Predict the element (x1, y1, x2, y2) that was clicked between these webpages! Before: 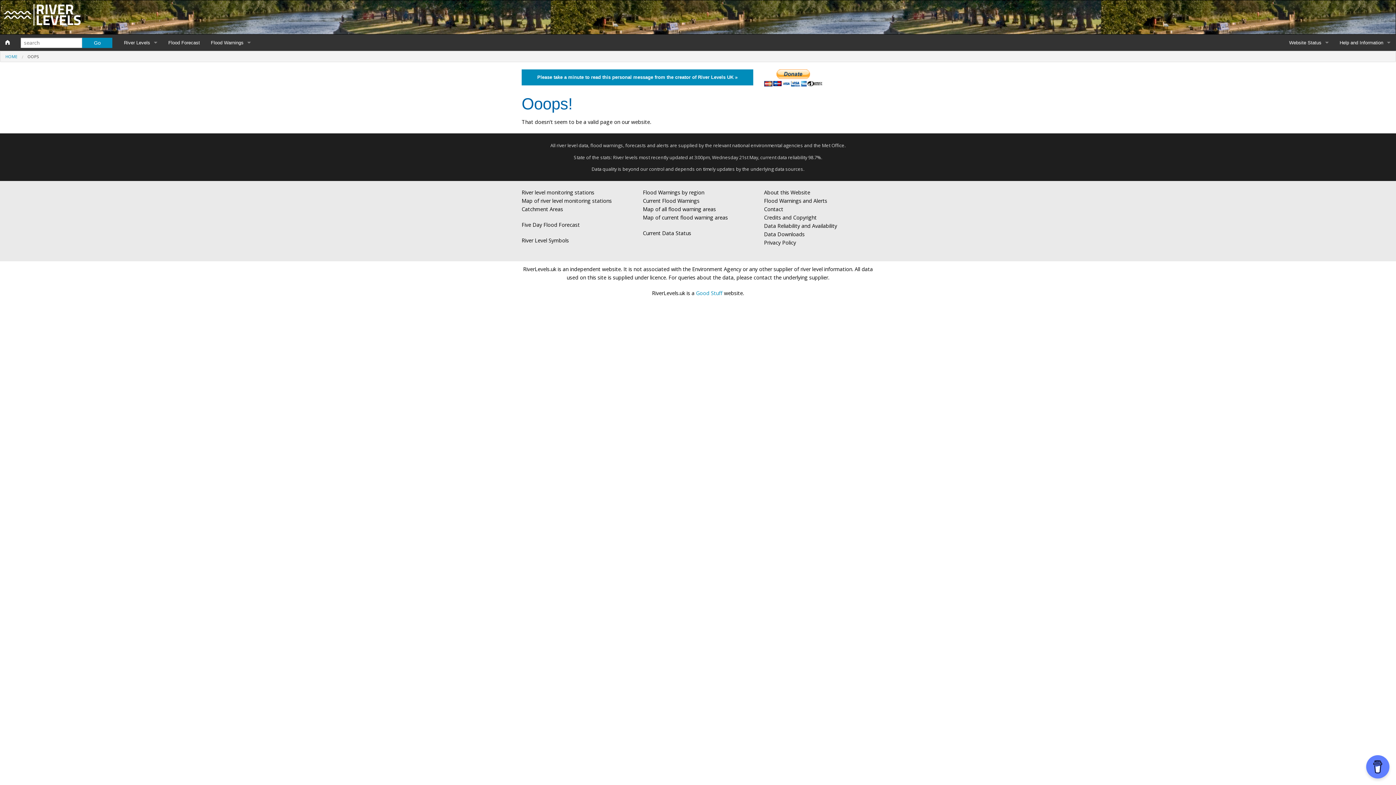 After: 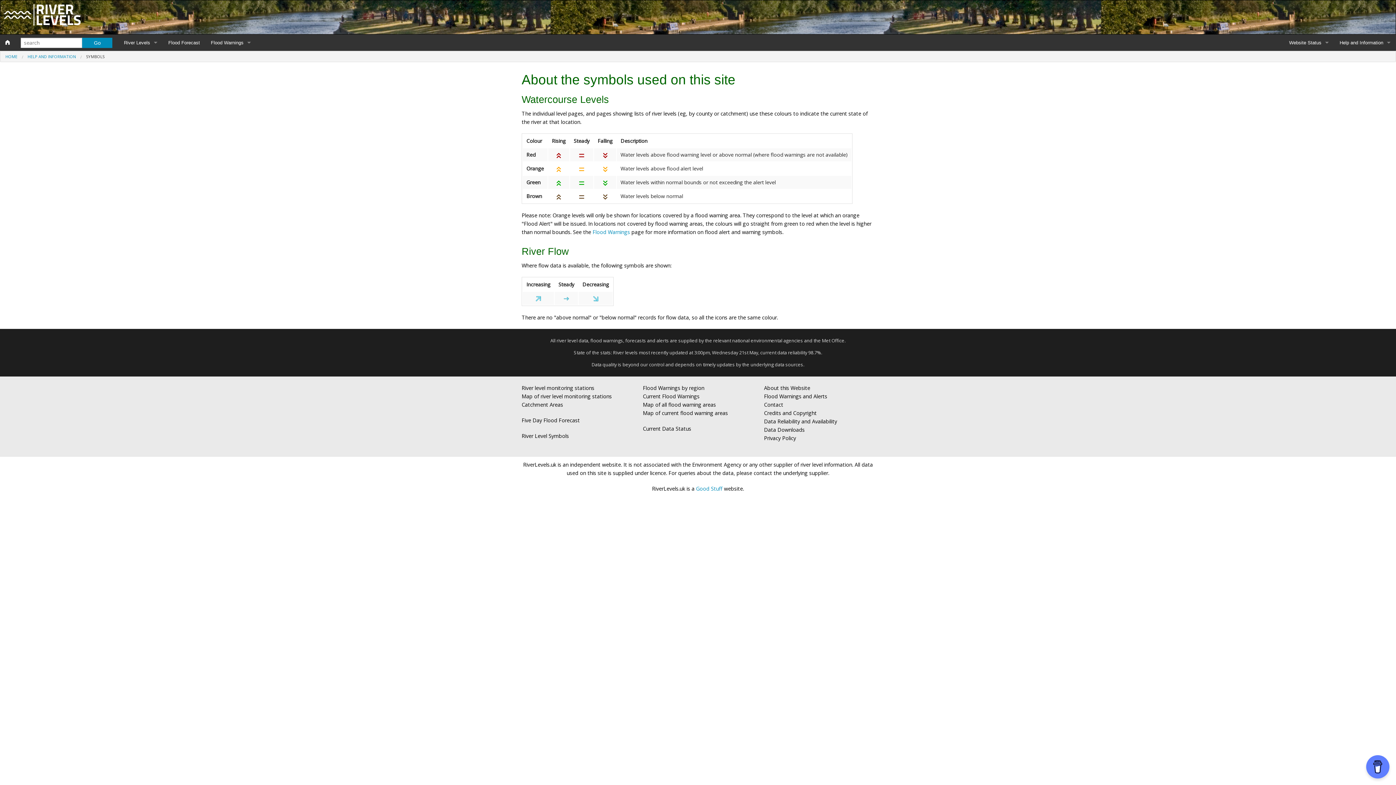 Action: label: River Level Symbols bbox: (521, 237, 569, 244)